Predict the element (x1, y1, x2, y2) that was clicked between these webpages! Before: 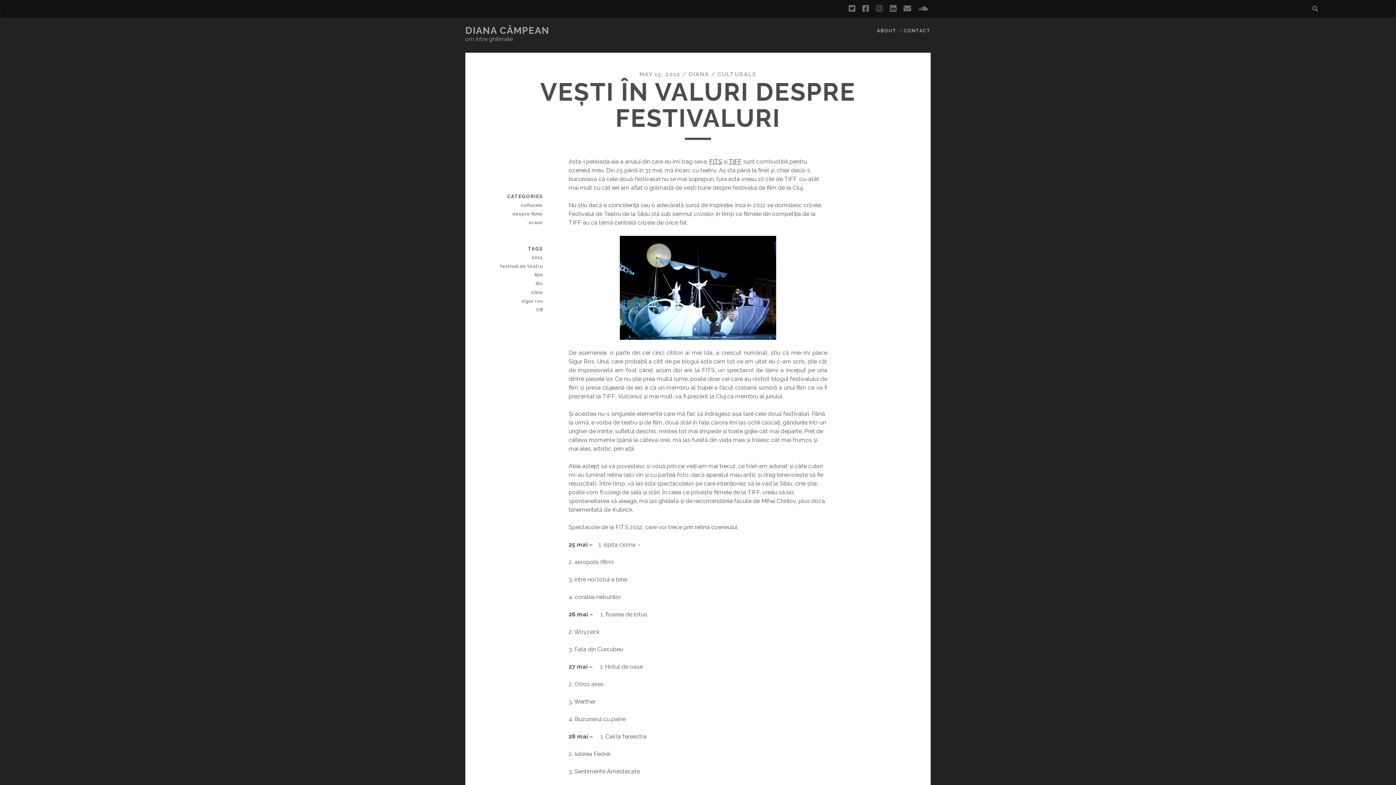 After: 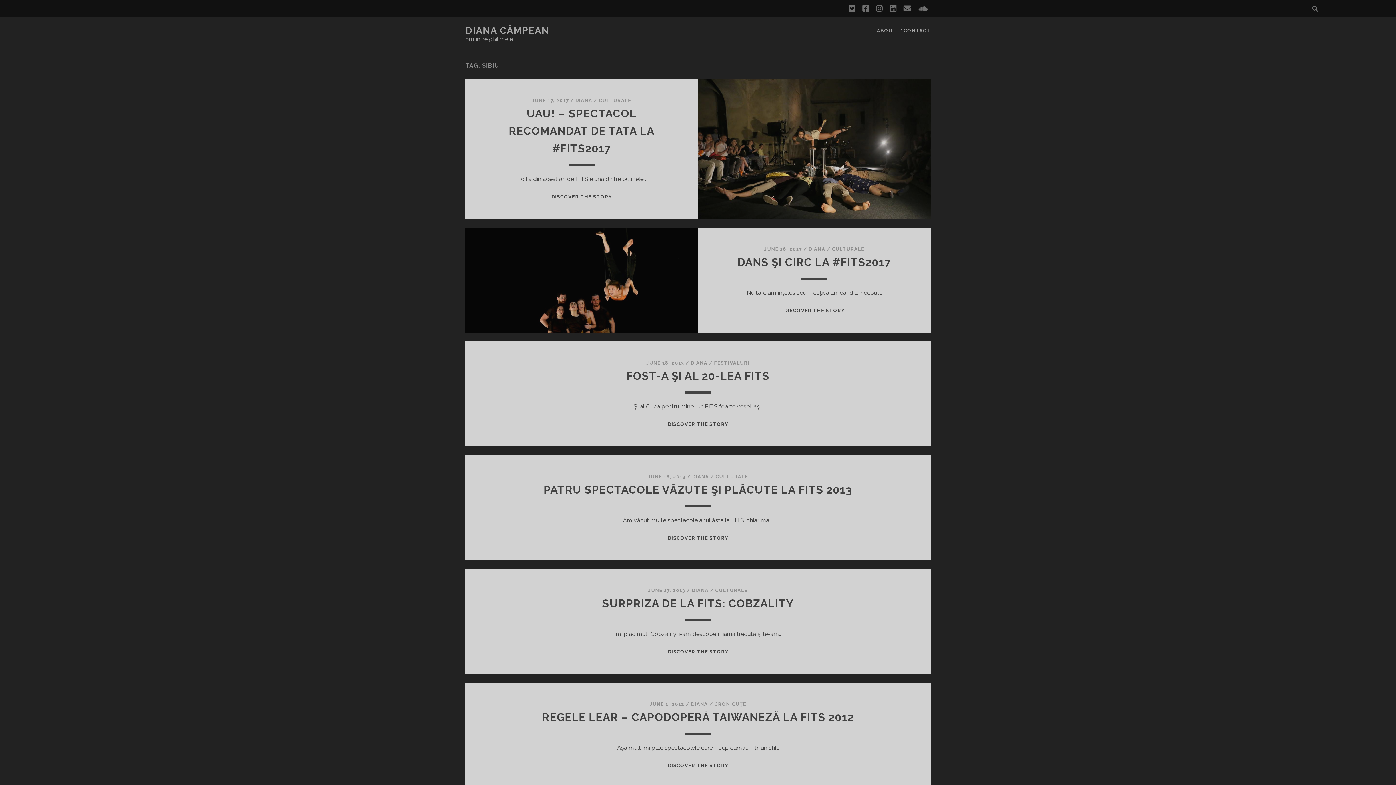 Action: bbox: (491, 288, 542, 297) label: sibiu